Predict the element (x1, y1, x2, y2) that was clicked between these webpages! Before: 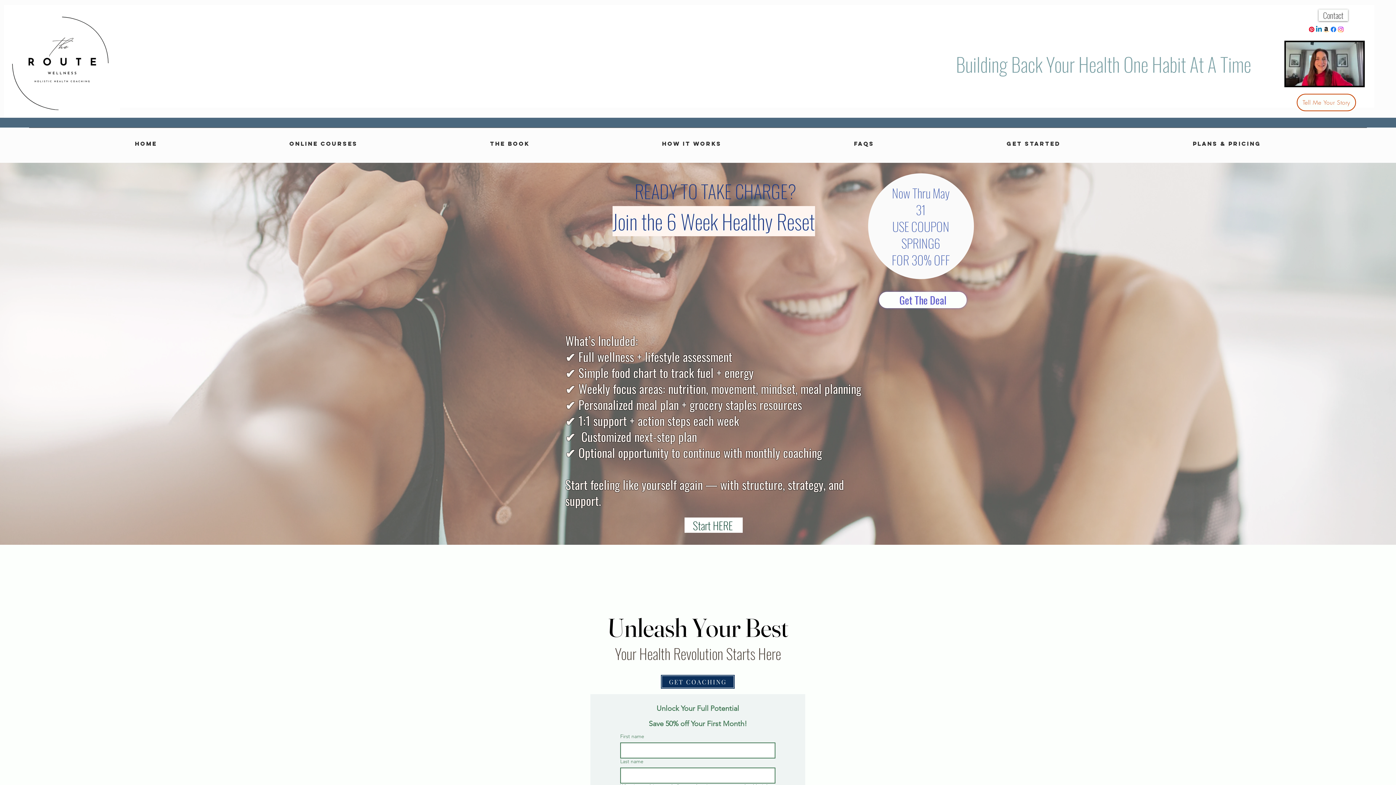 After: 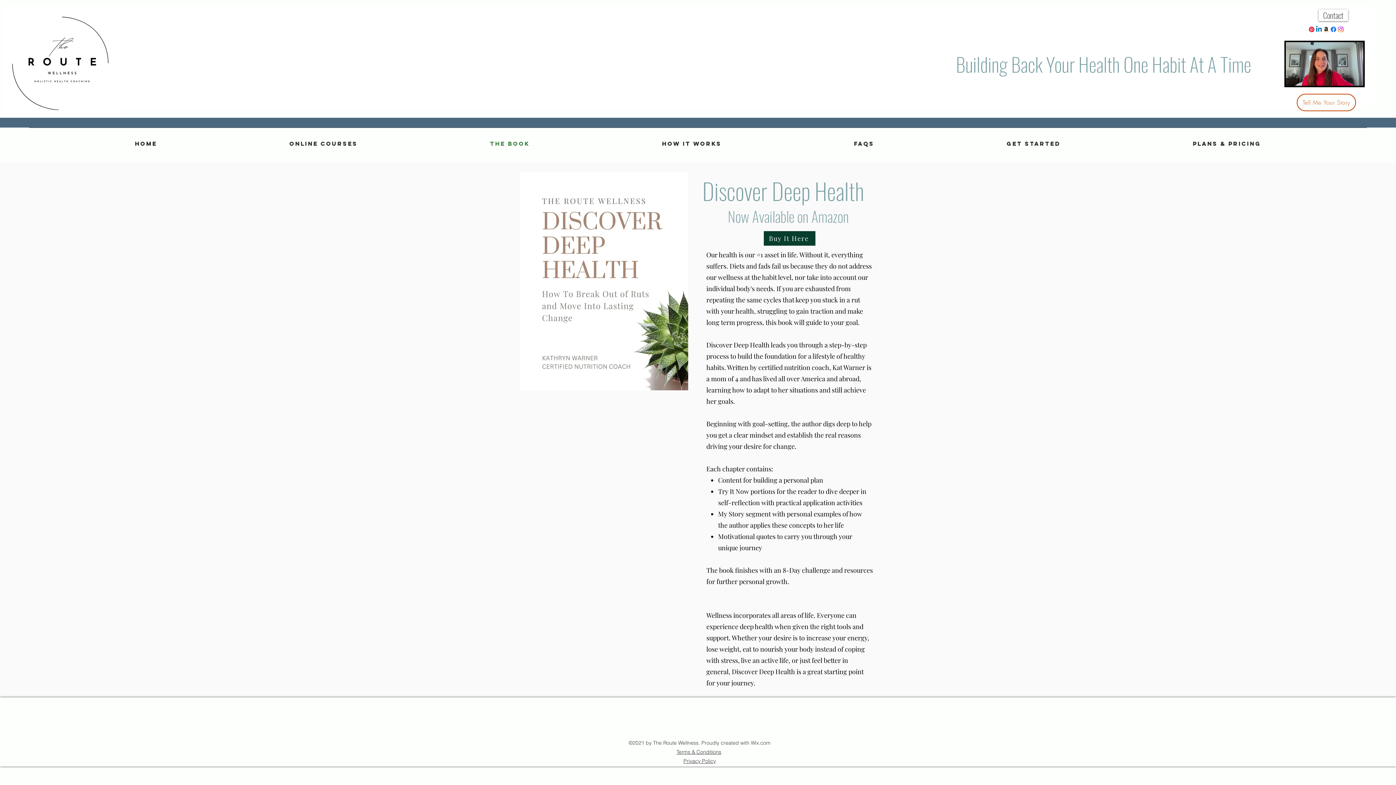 Action: bbox: (424, 137, 596, 149) label: The Book